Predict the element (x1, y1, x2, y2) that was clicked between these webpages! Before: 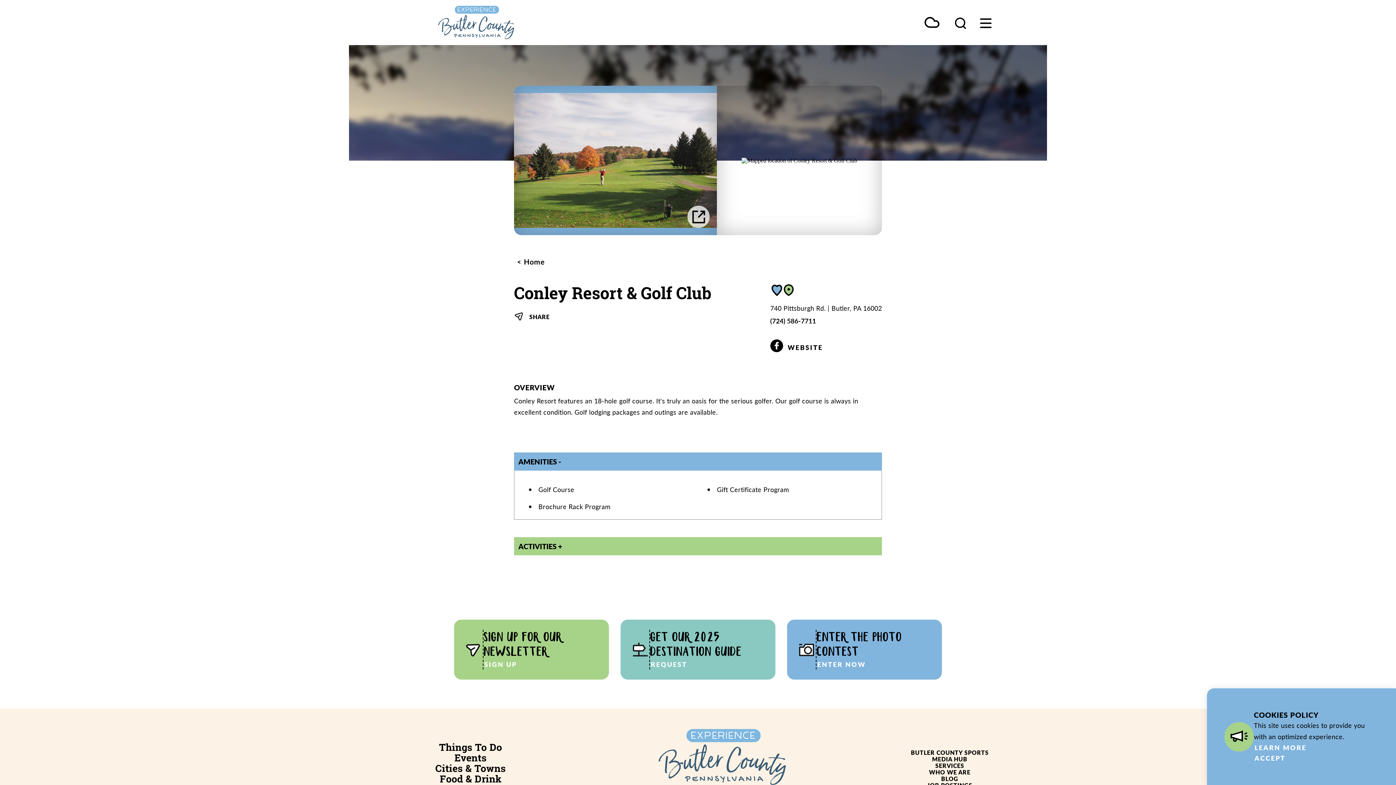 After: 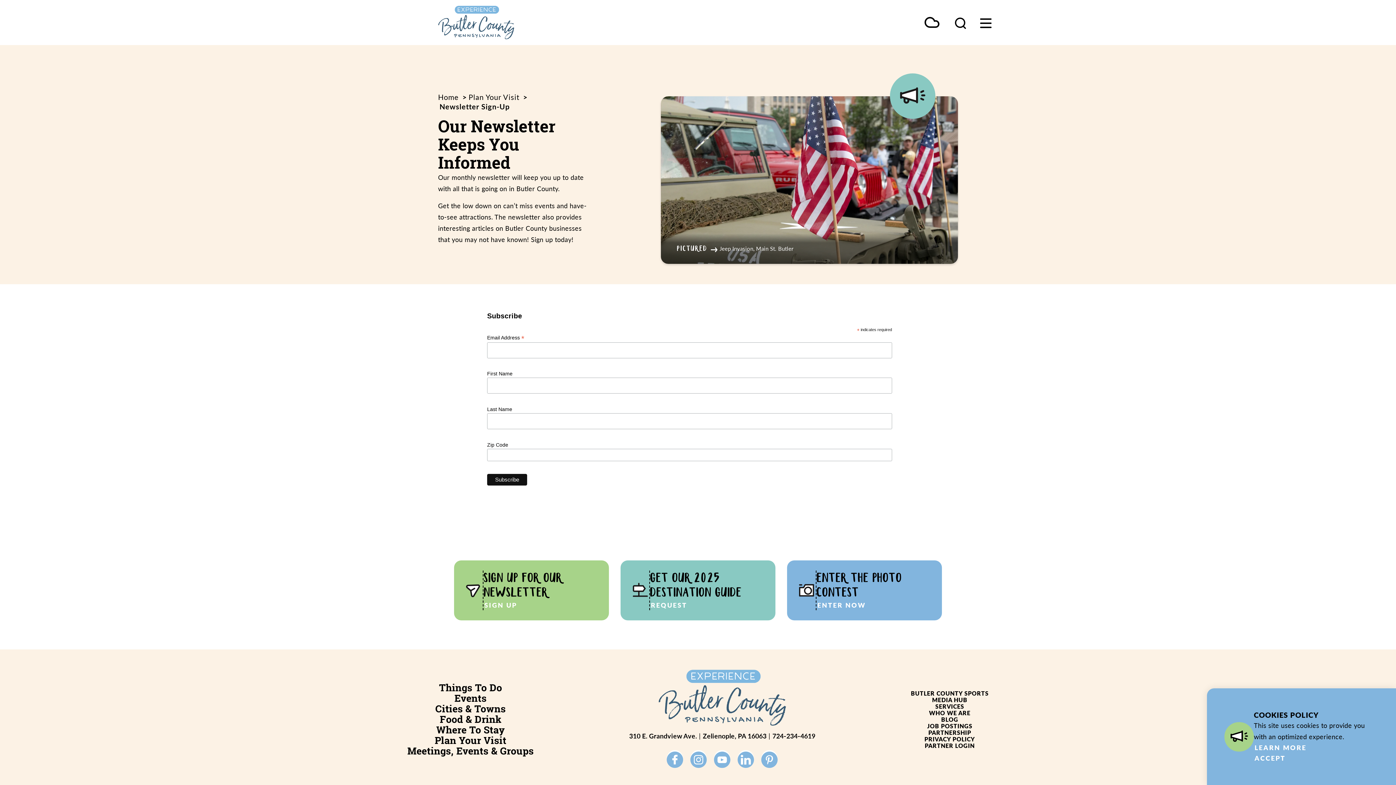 Action: bbox: (483, 659, 598, 669) label: SIGN UP